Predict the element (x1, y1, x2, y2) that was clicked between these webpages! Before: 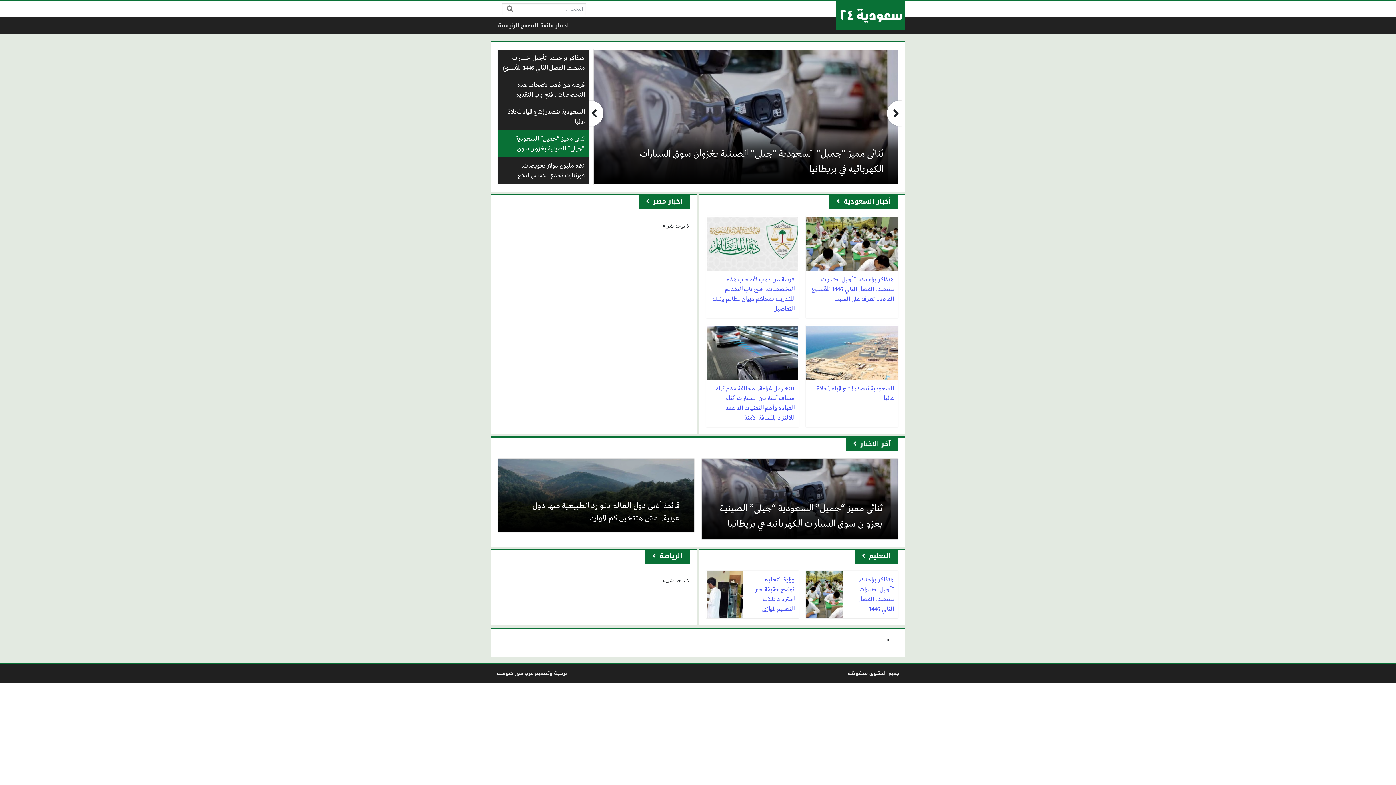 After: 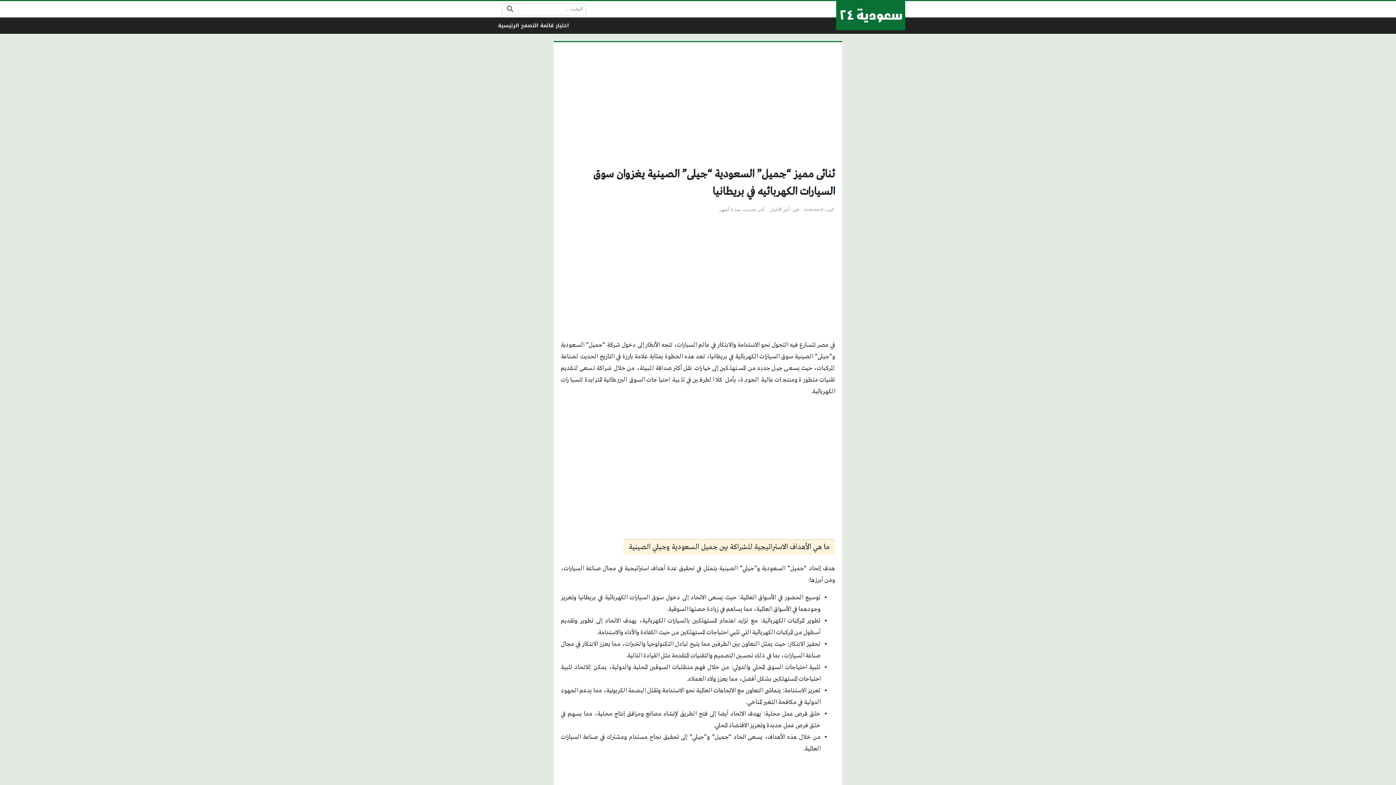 Action: bbox: (701, 458, 898, 539) label: ثنائى مميز “جميل” السعودية “جيلى” الصينية يغزوان سوق السيارات الكهربائيه في بريطانيا